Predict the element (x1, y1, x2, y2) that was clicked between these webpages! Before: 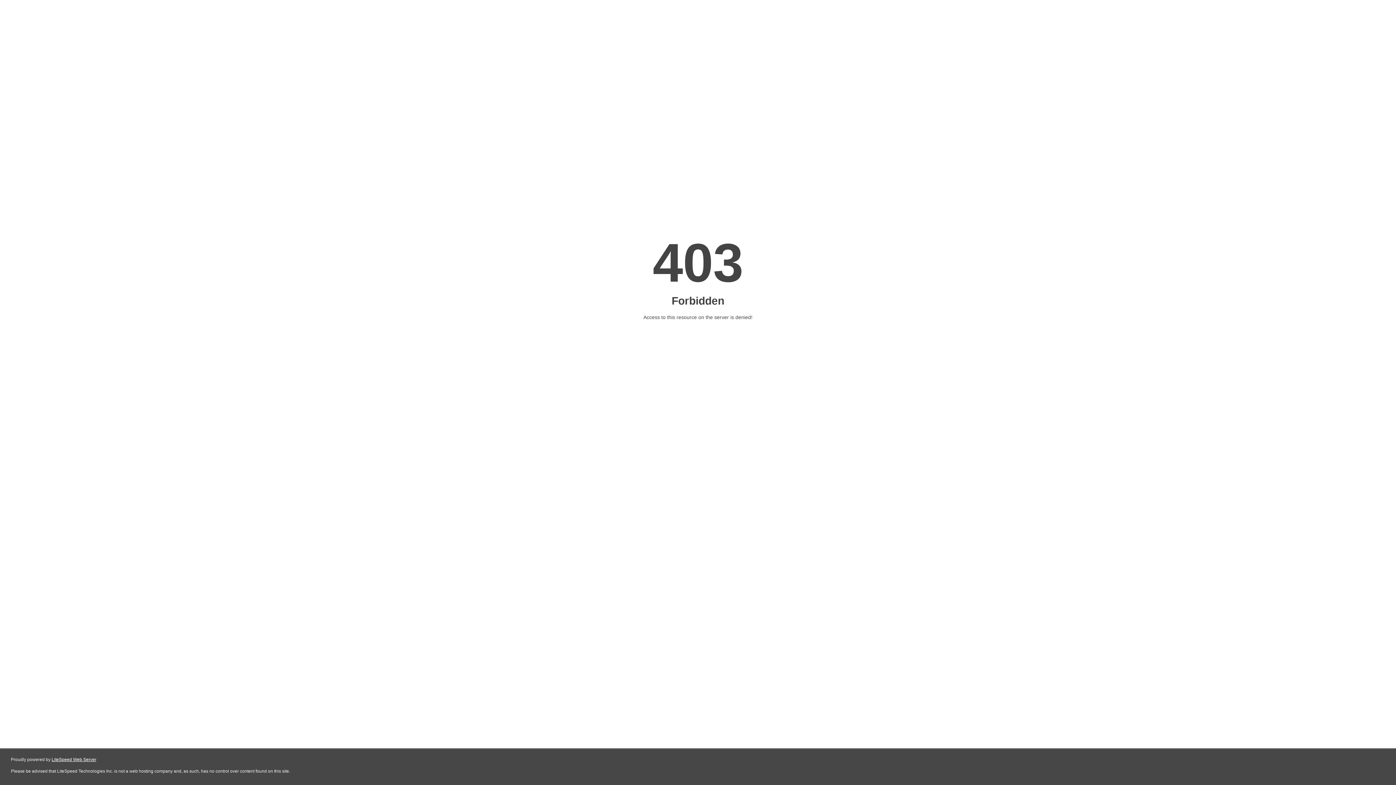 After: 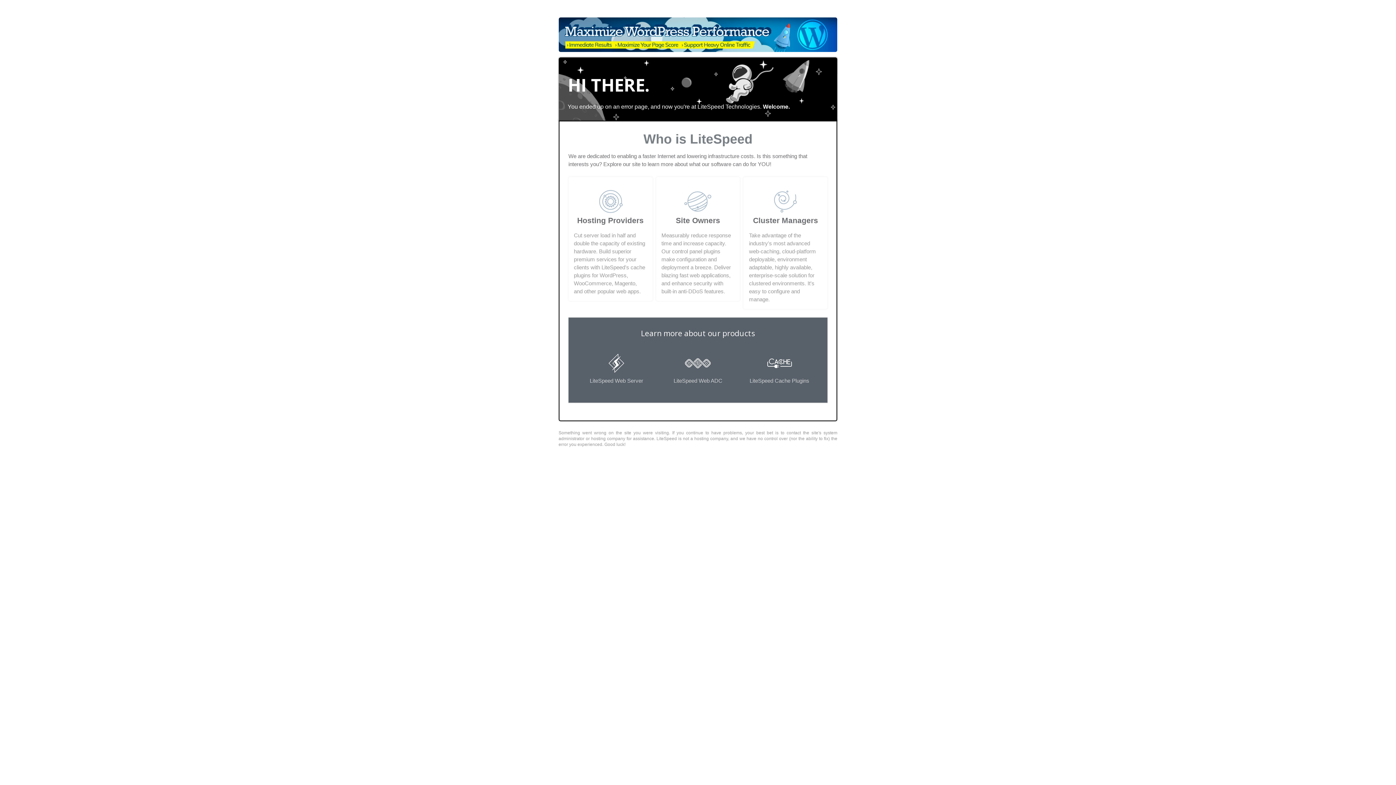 Action: bbox: (51, 757, 96, 762) label: LiteSpeed Web Server